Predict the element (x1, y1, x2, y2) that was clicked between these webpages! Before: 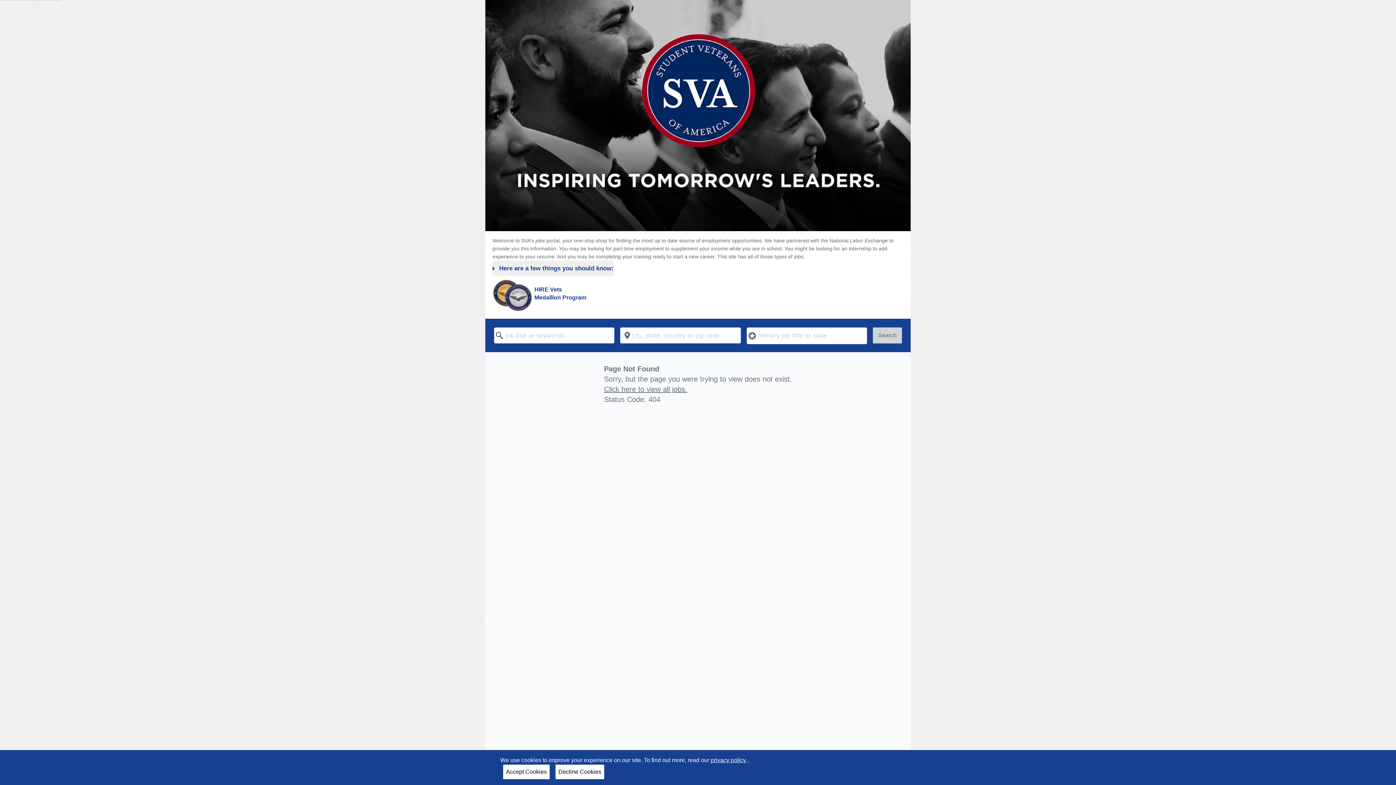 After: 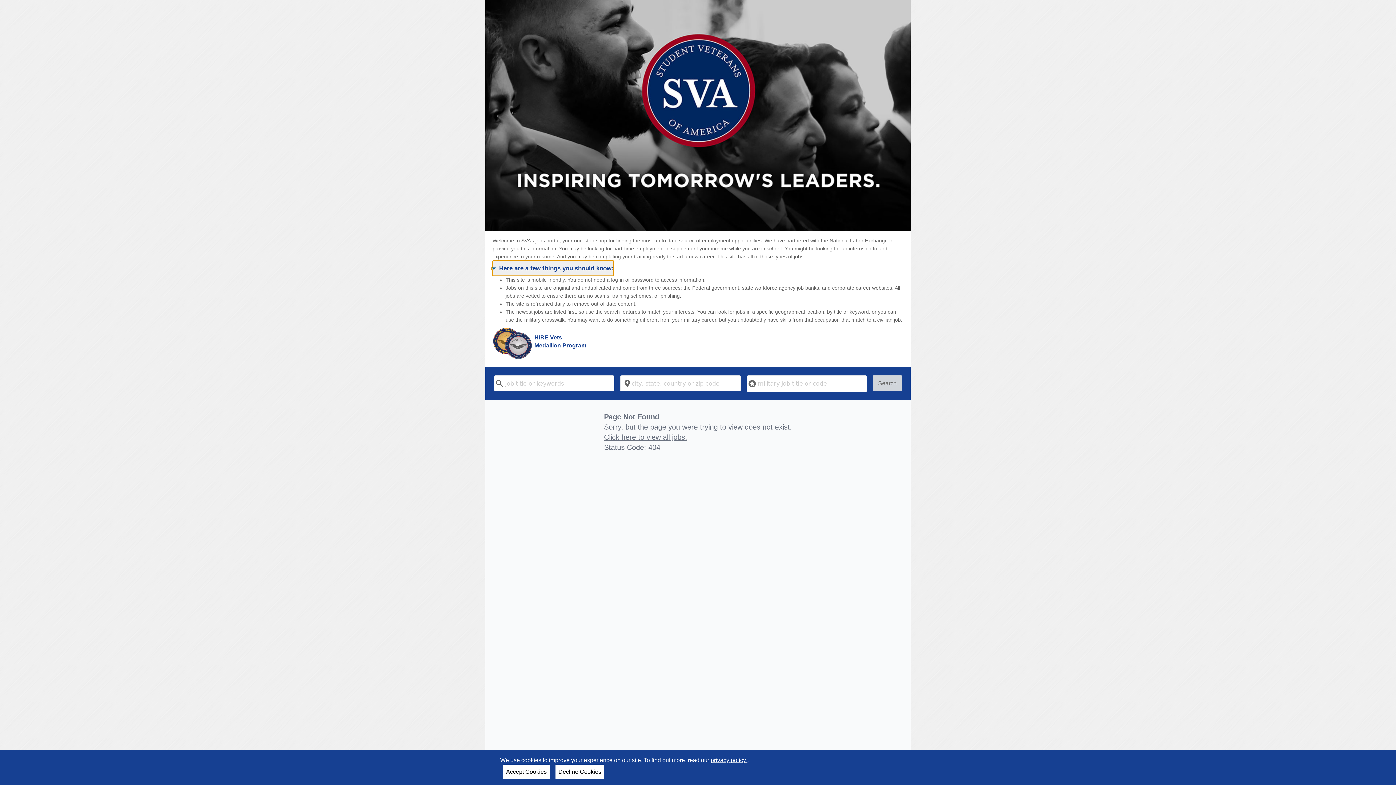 Action: label: Here are a few things you should know: bbox: (492, 29, 613, 44)